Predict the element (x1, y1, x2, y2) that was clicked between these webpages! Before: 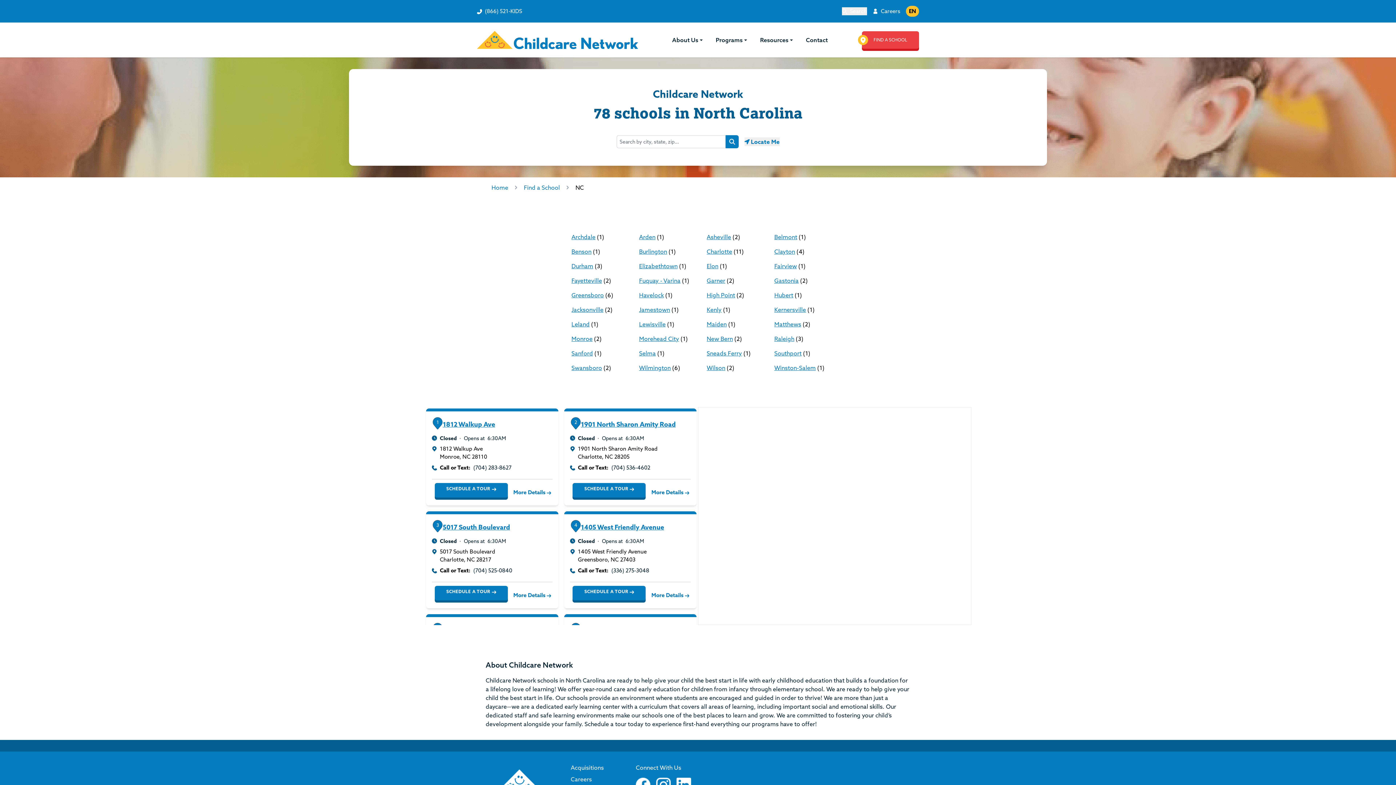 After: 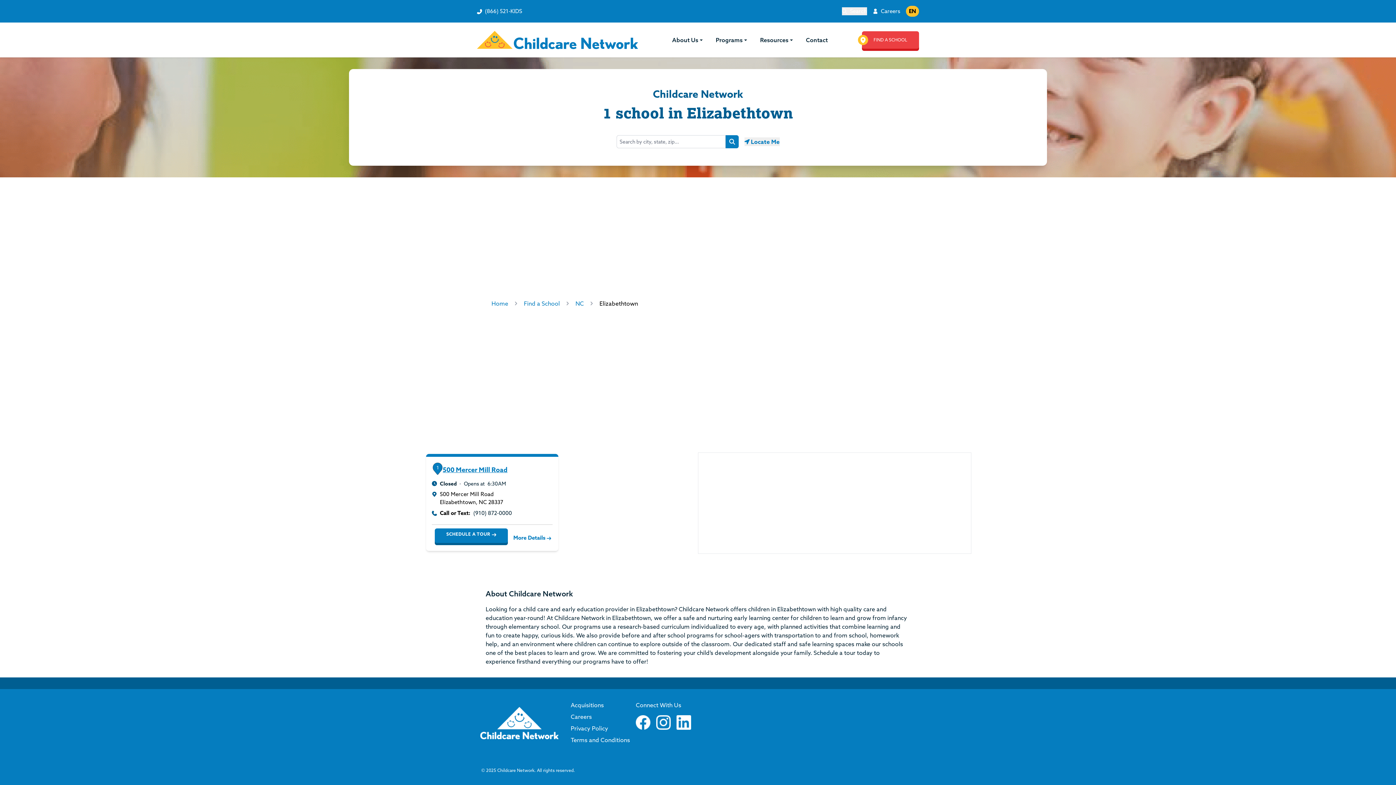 Action: bbox: (639, 262, 686, 269) label: Elizabethtown (1)